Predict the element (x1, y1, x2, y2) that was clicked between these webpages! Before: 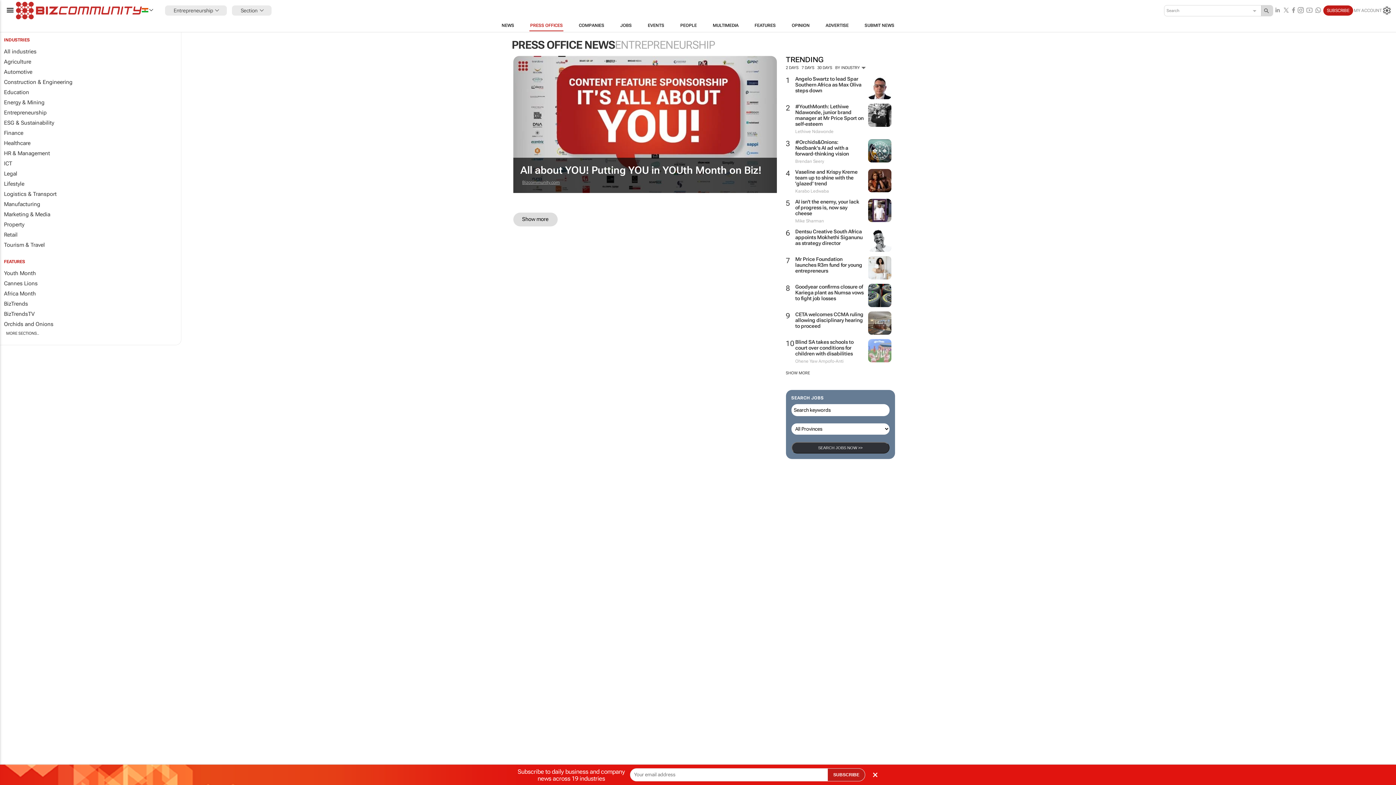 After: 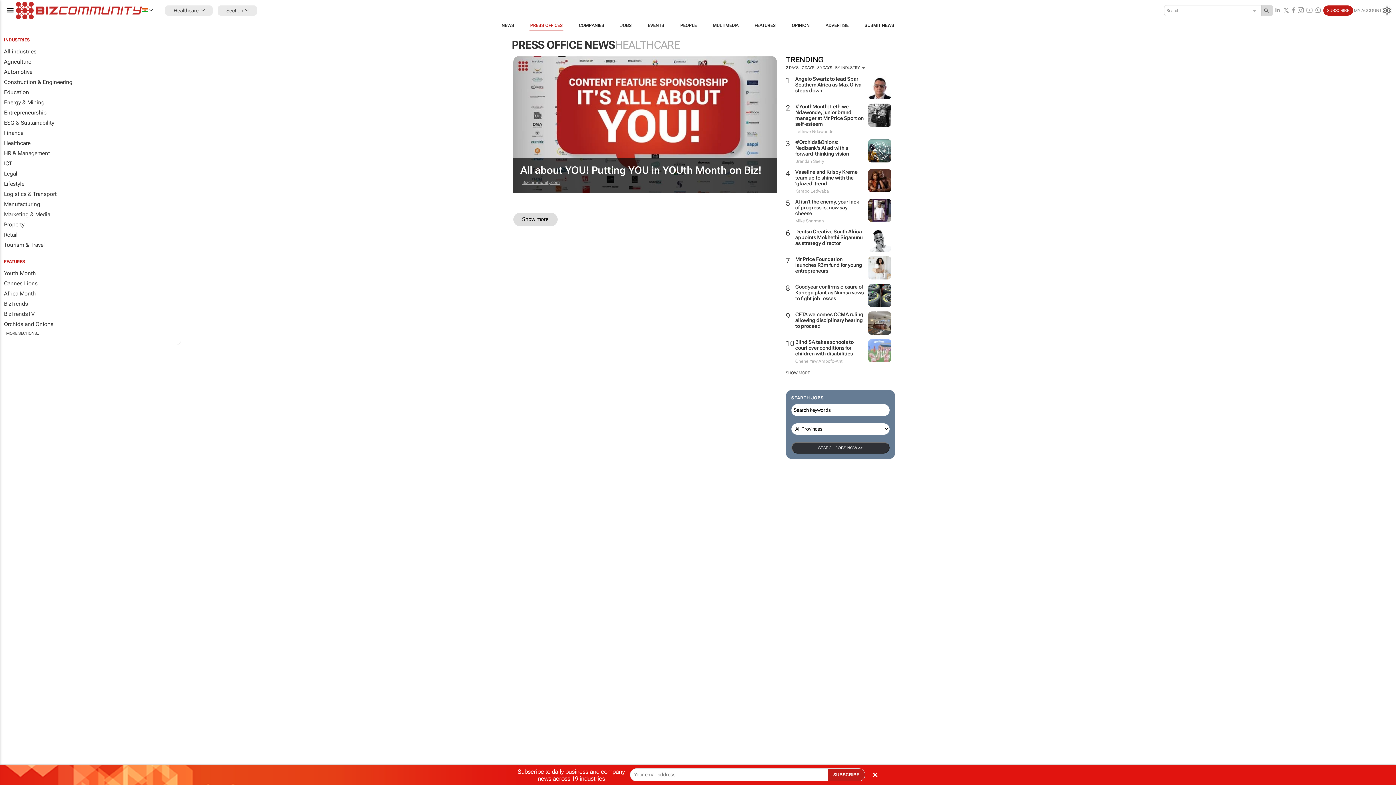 Action: bbox: (0, 138, 181, 148) label: Healthcare